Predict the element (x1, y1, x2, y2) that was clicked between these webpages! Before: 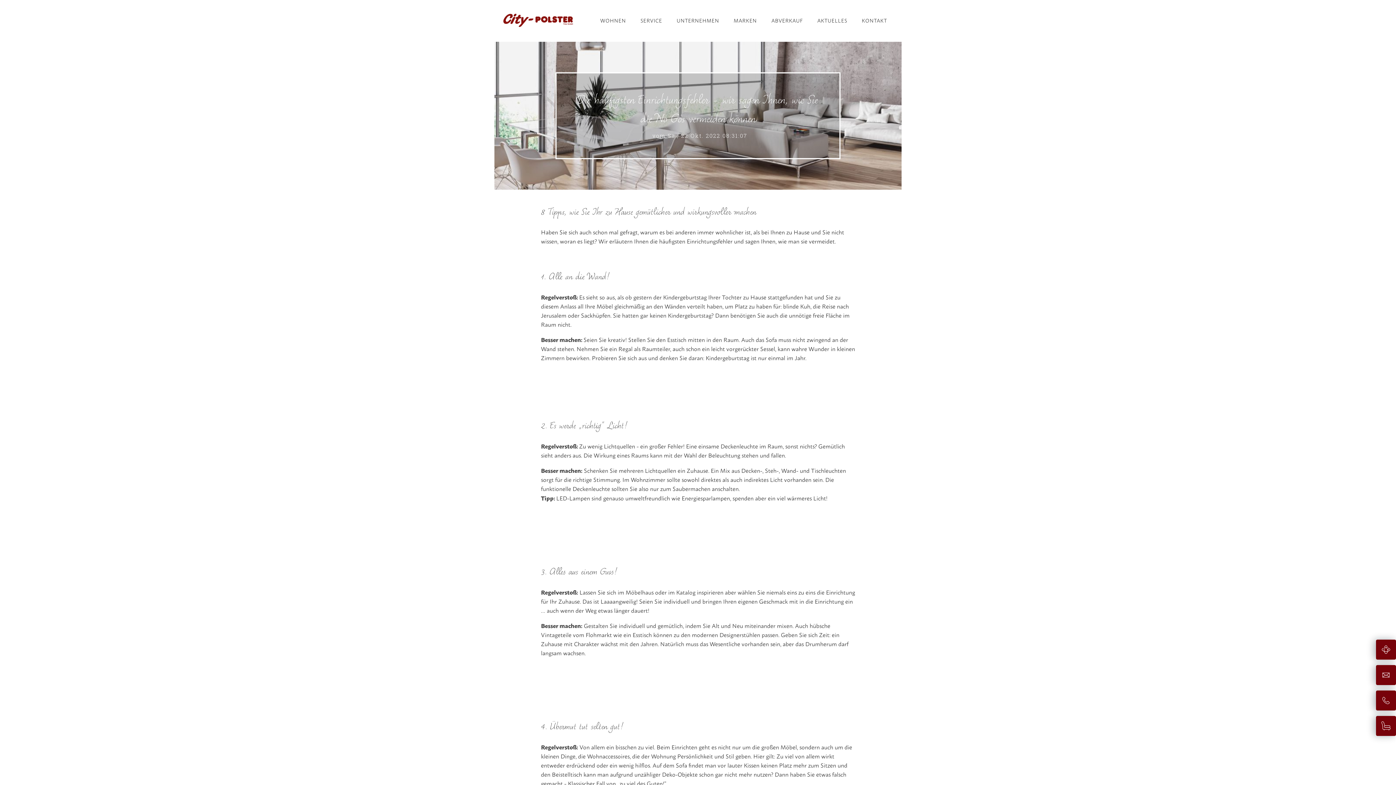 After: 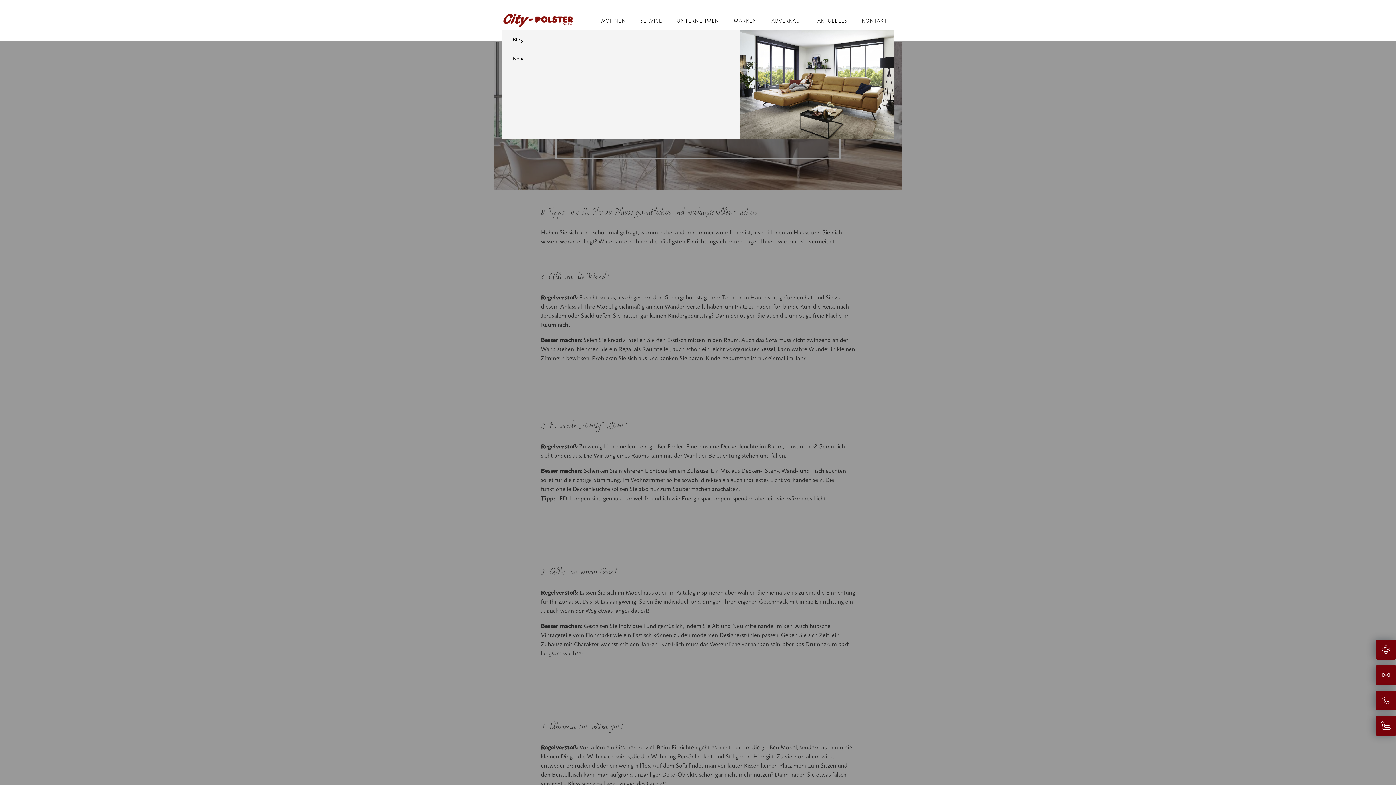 Action: bbox: (810, 10, 854, 29) label: AKTUELLES